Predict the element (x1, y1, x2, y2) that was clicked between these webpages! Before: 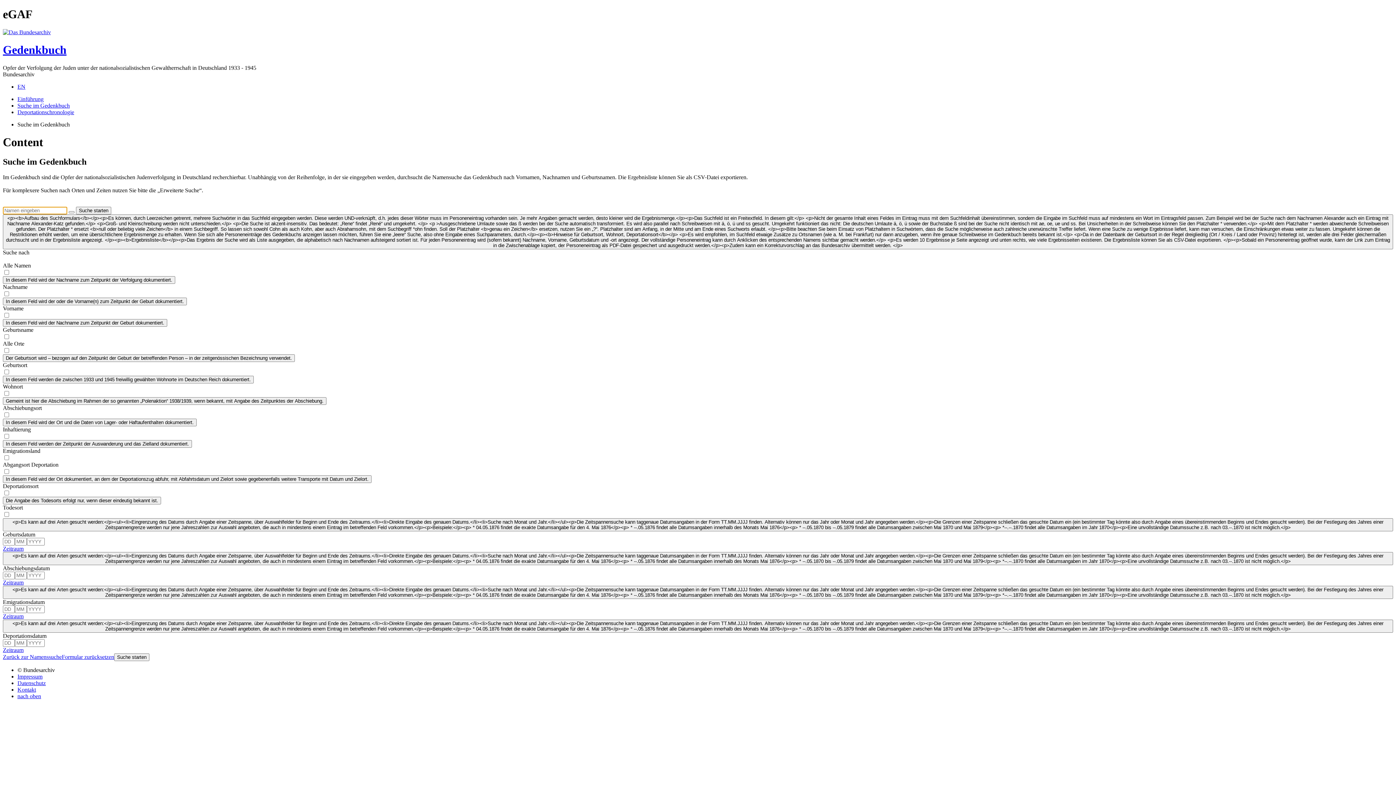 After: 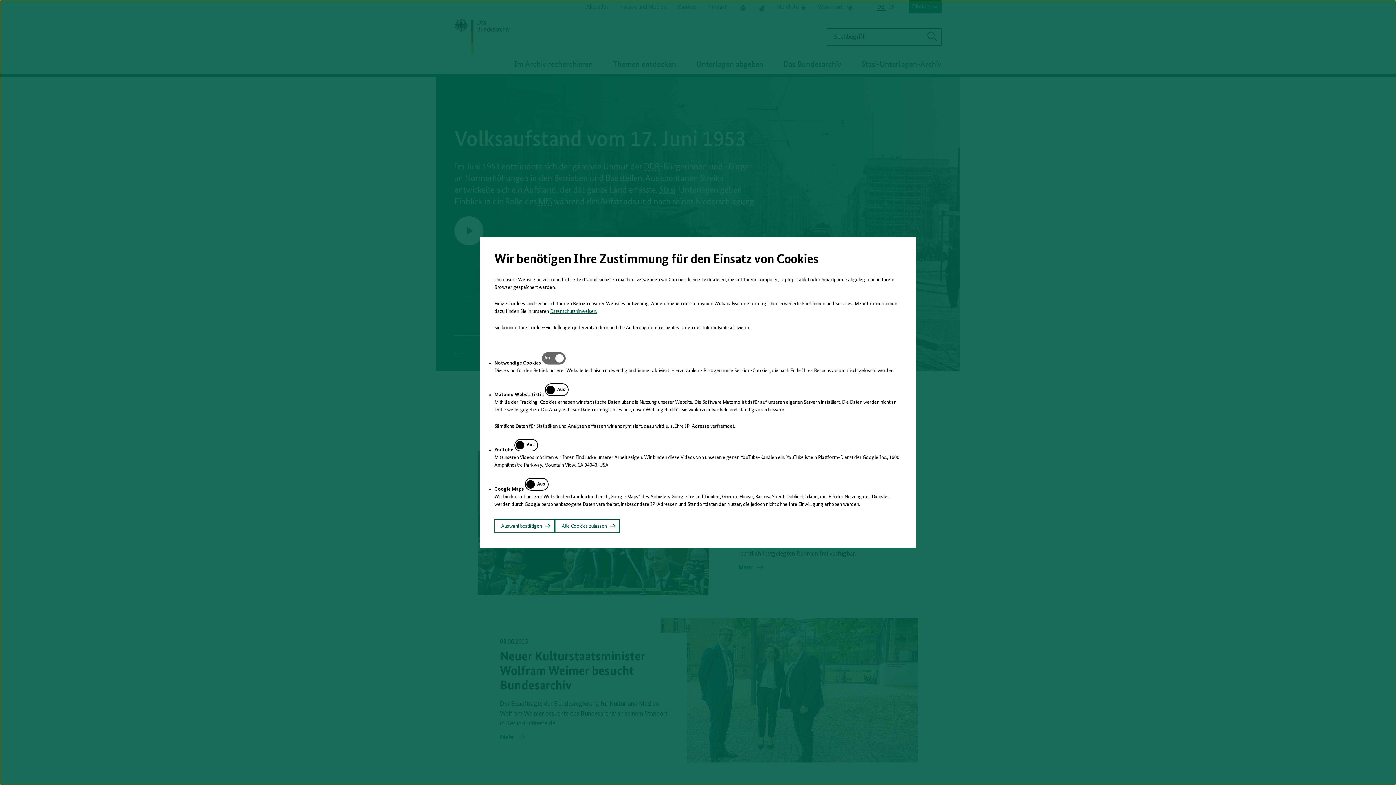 Action: bbox: (2, 29, 50, 35)